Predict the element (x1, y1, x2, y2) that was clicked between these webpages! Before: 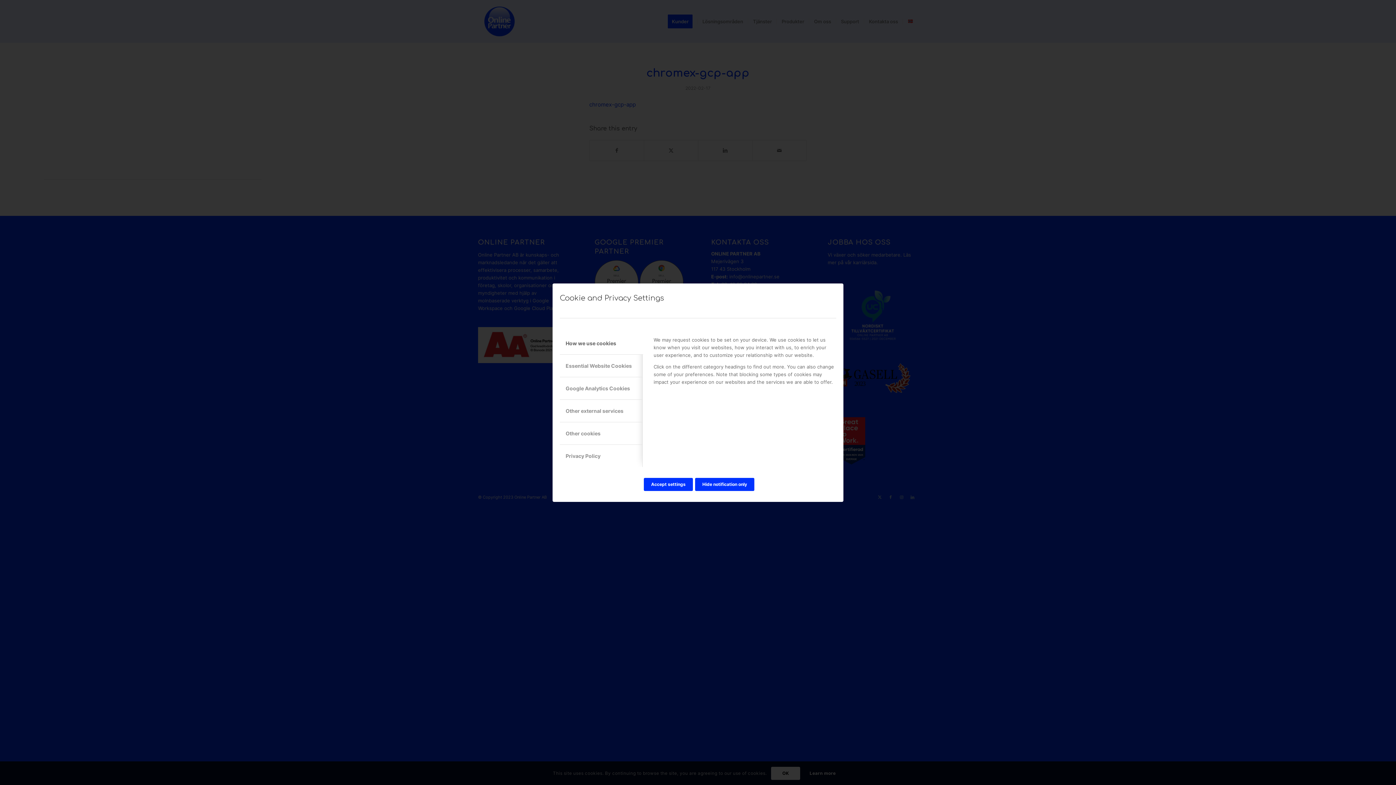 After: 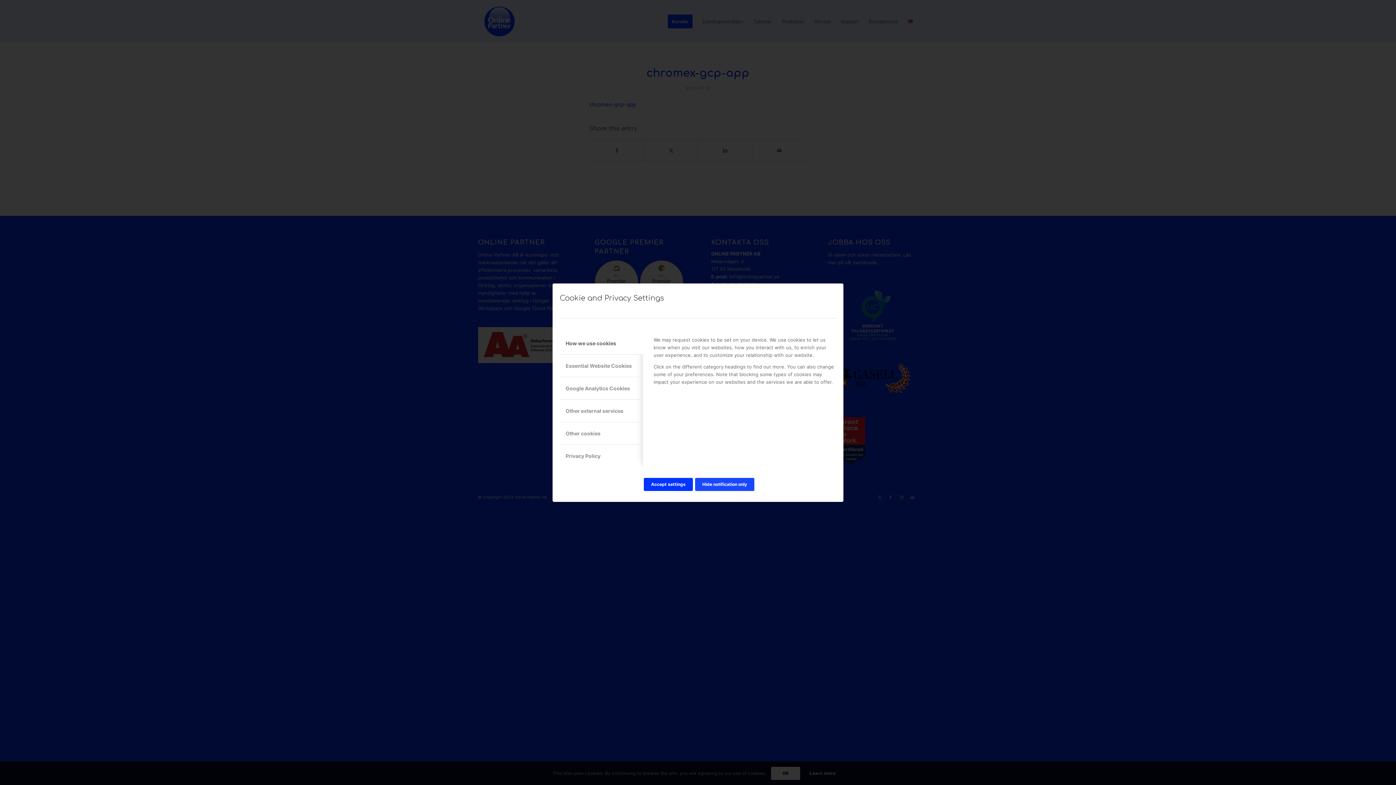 Action: label: Hide notification only bbox: (695, 478, 754, 491)